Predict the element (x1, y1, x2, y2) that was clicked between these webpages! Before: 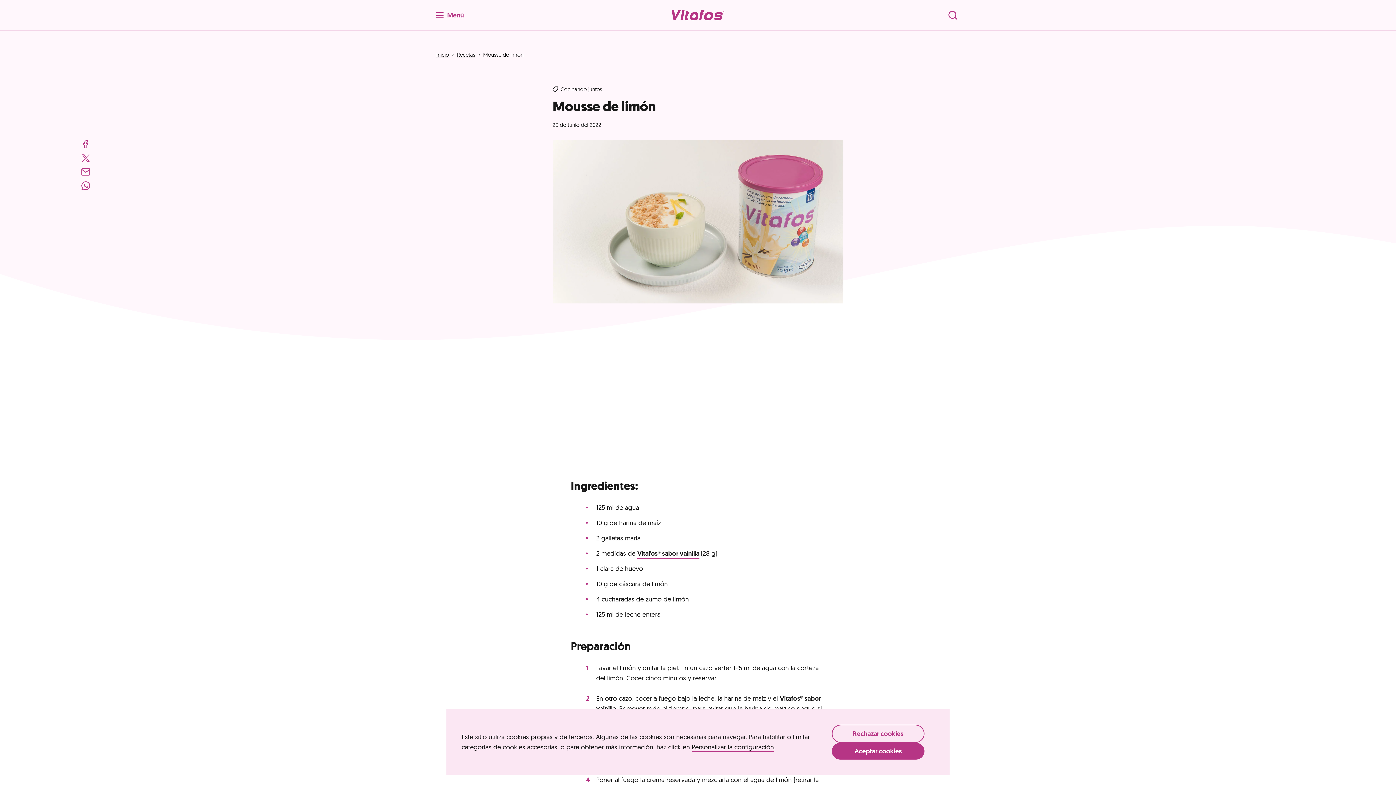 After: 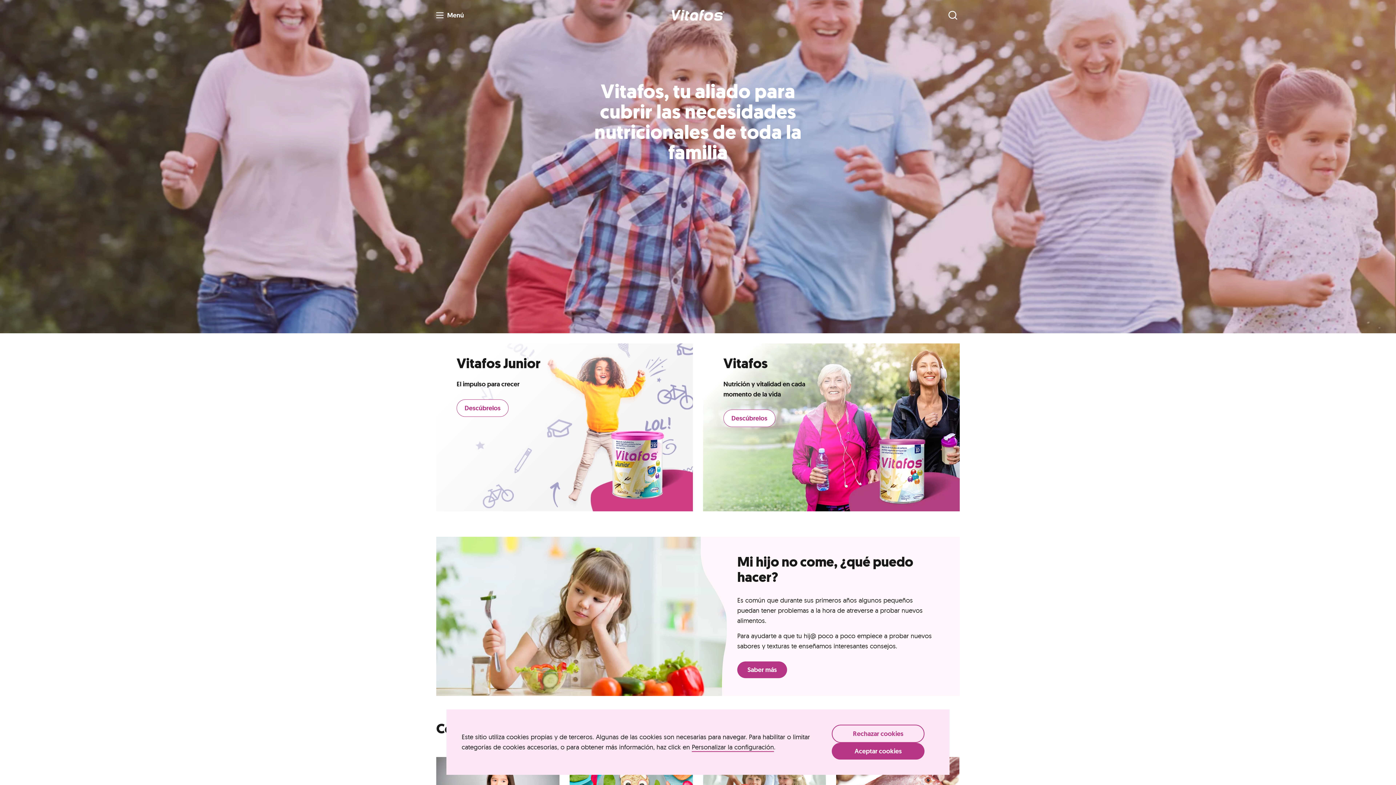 Action: bbox: (610, 9, 785, 20)